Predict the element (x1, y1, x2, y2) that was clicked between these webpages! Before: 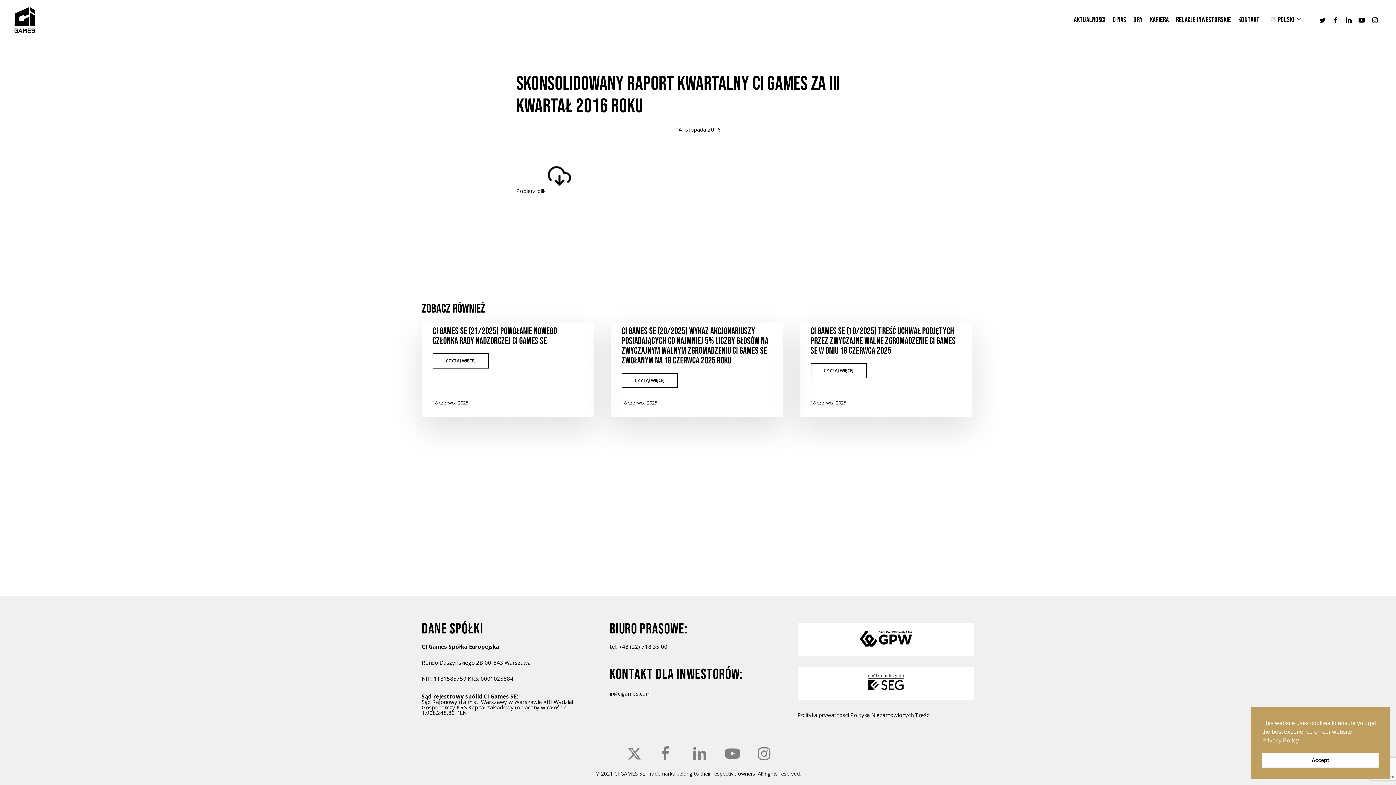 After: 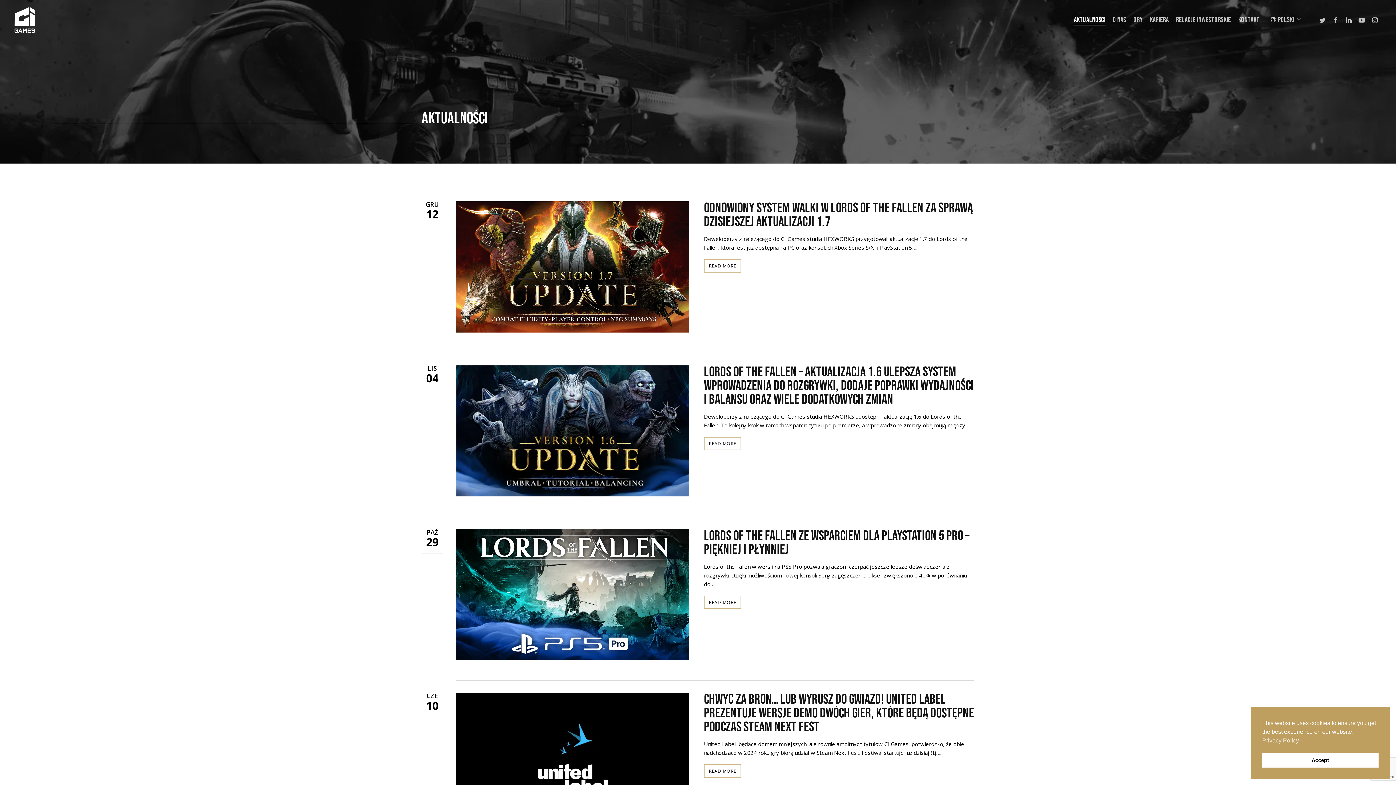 Action: label: Aktualności bbox: (1074, 16, 1105, 23)